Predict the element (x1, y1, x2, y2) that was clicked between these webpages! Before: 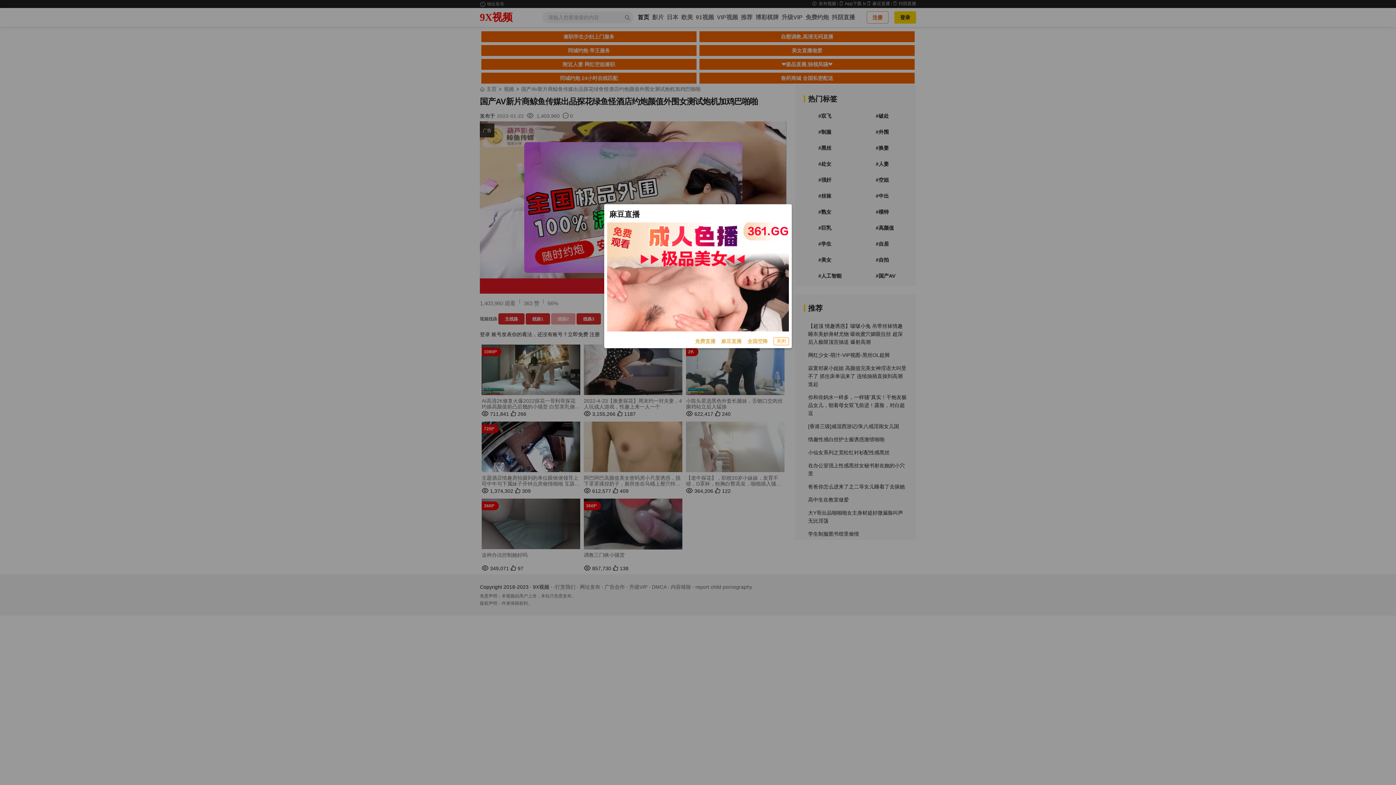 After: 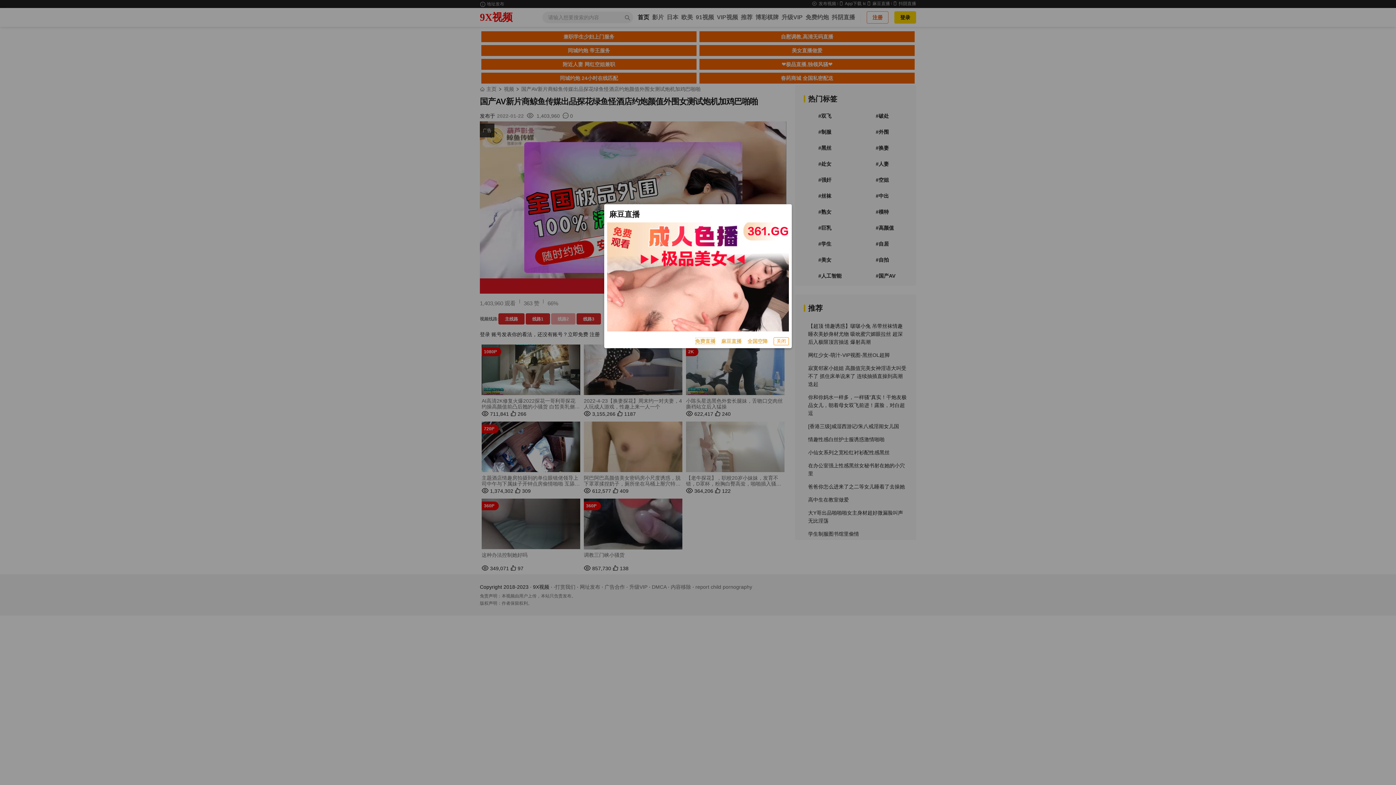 Action: bbox: (695, 337, 715, 345) label: 免费直播